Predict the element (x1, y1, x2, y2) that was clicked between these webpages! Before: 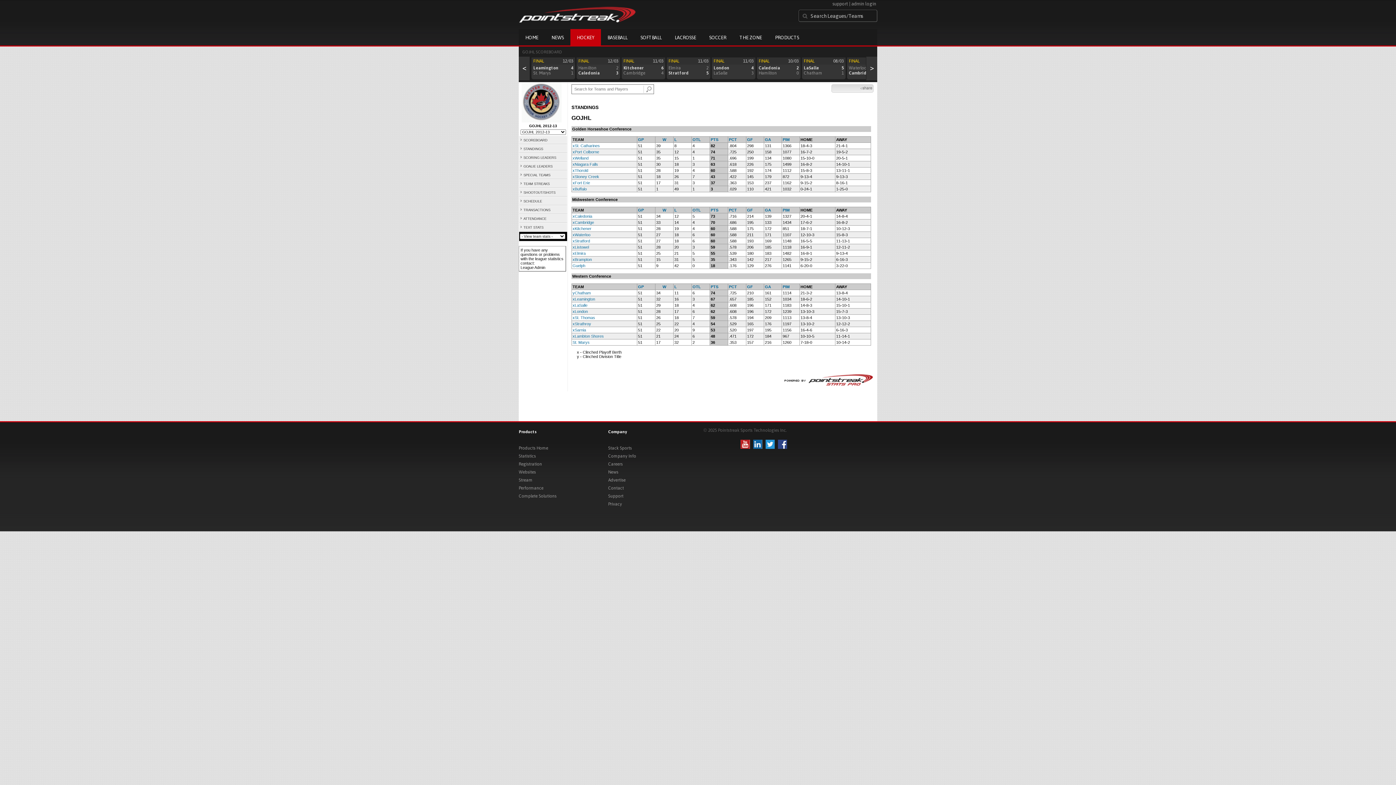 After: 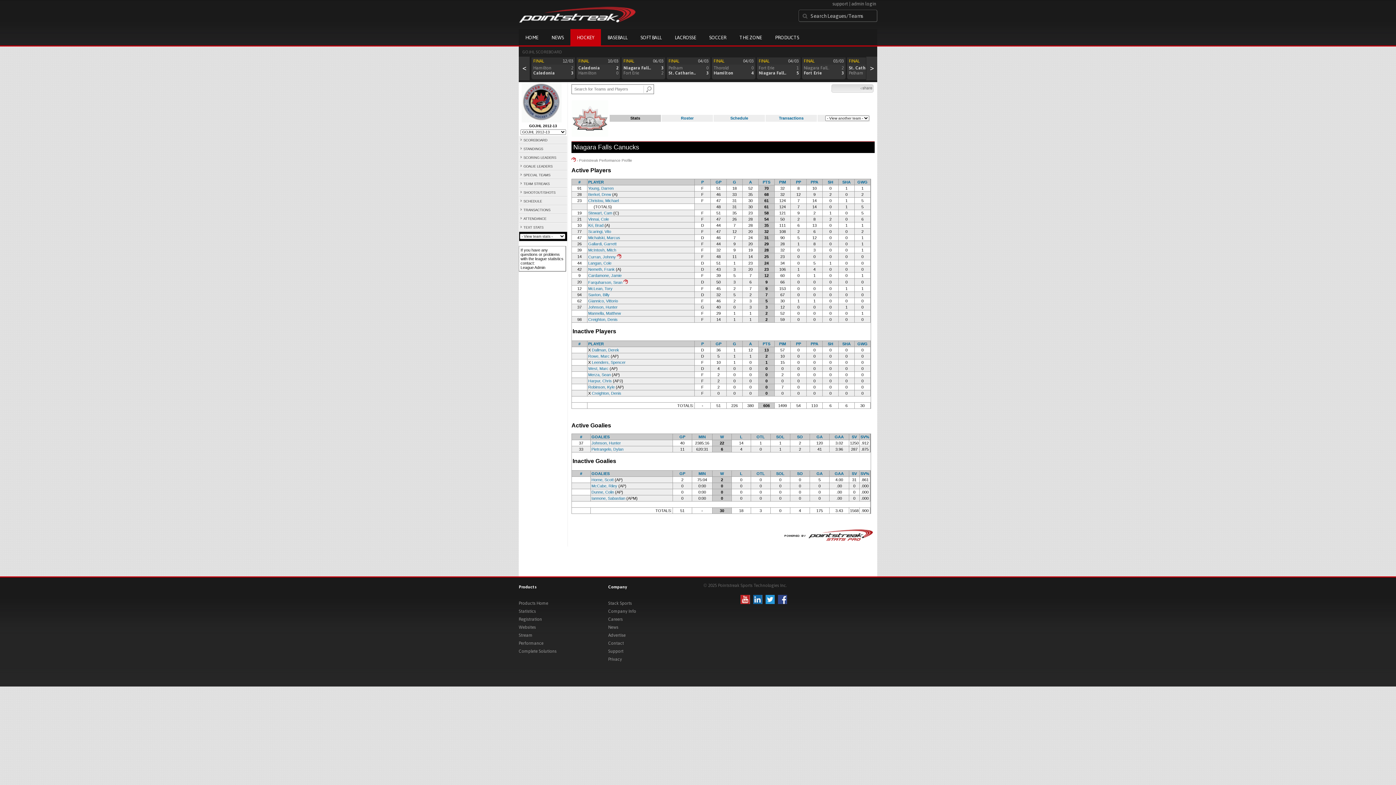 Action: label: xNiagara Falls bbox: (572, 162, 598, 166)